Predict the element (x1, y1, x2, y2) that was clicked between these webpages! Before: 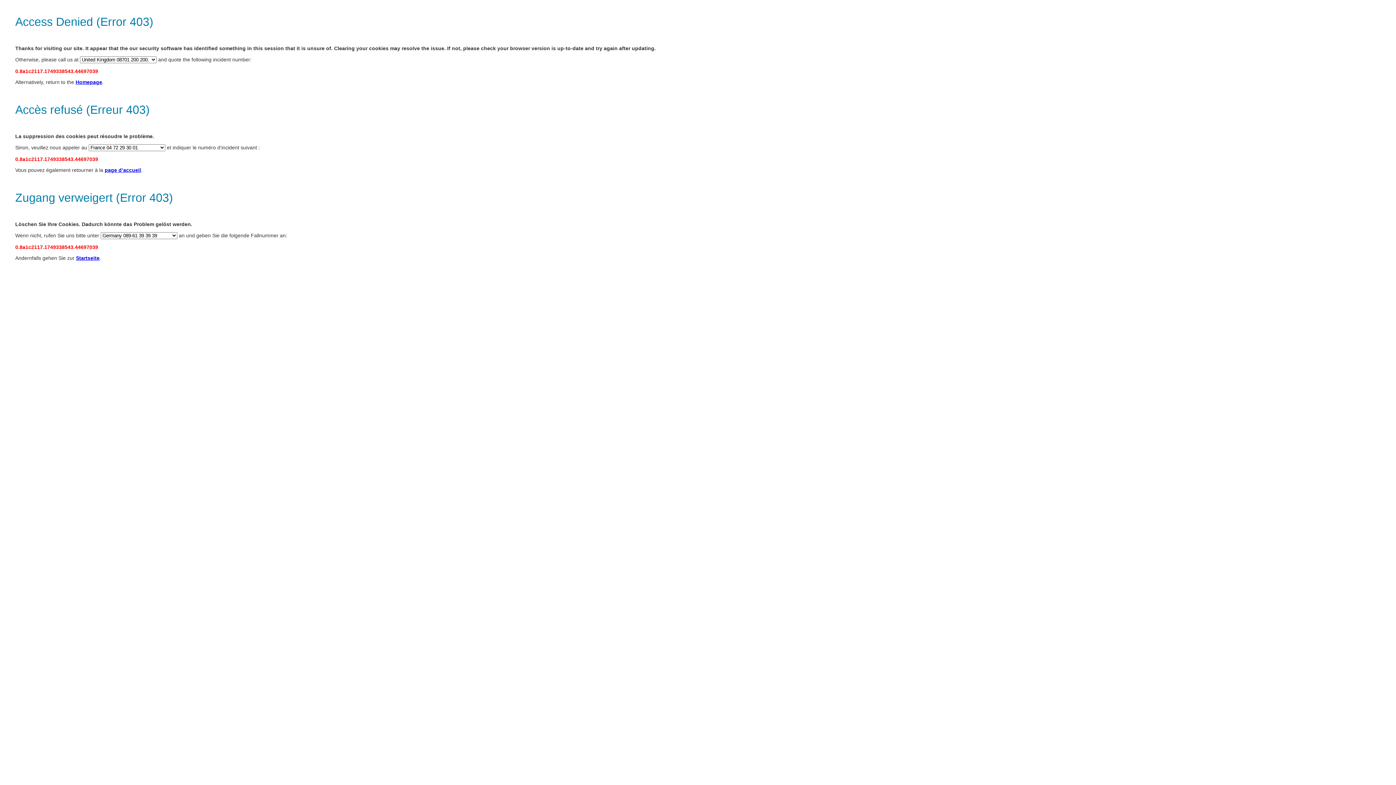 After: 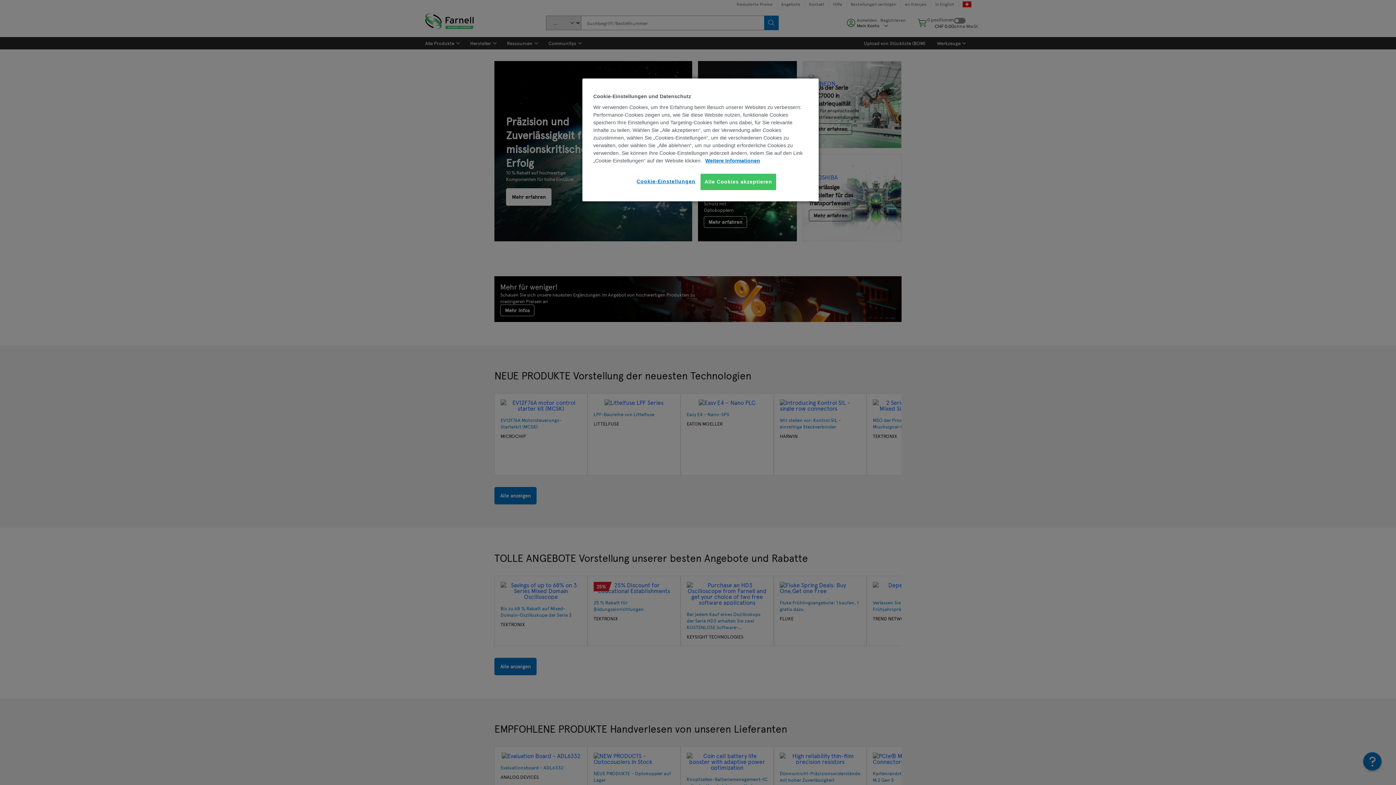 Action: label: Homepage bbox: (75, 79, 102, 85)